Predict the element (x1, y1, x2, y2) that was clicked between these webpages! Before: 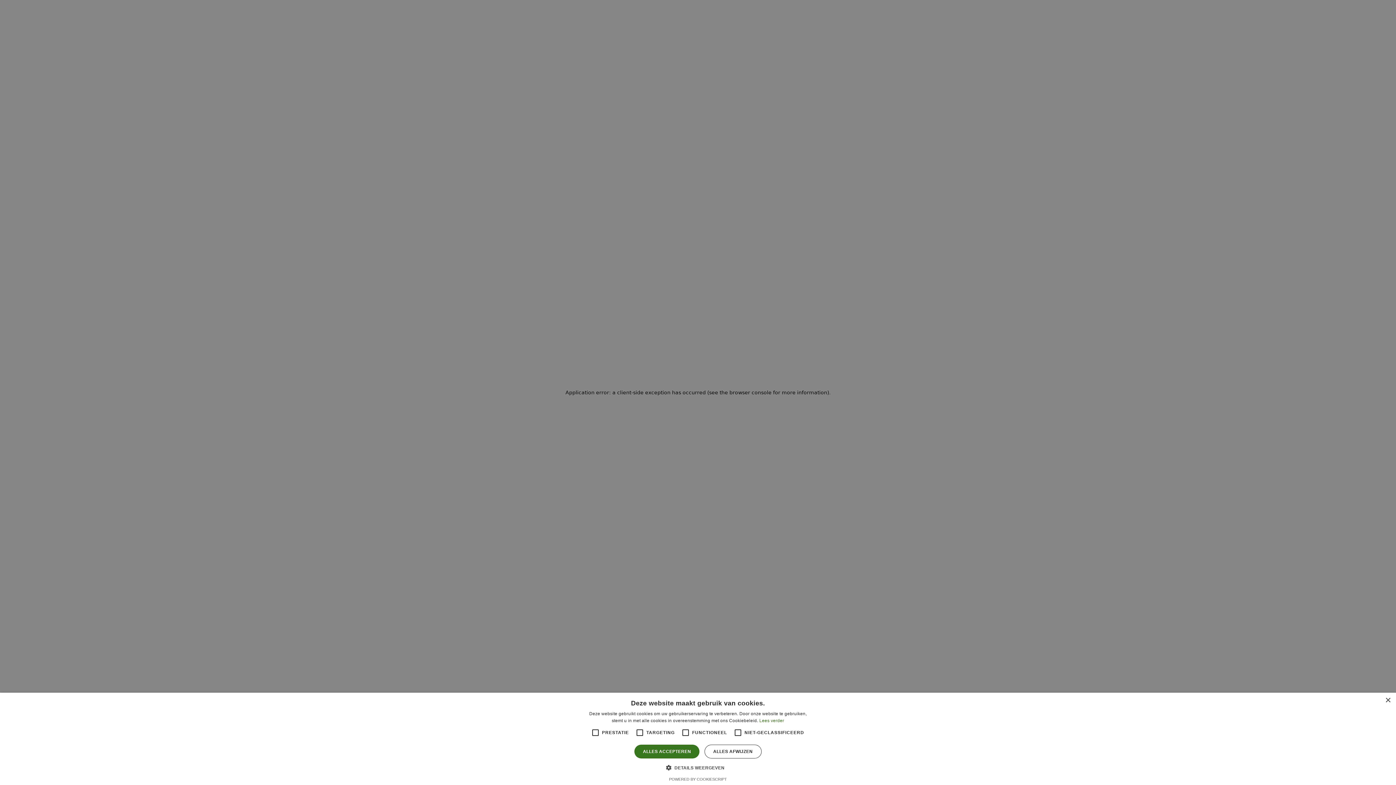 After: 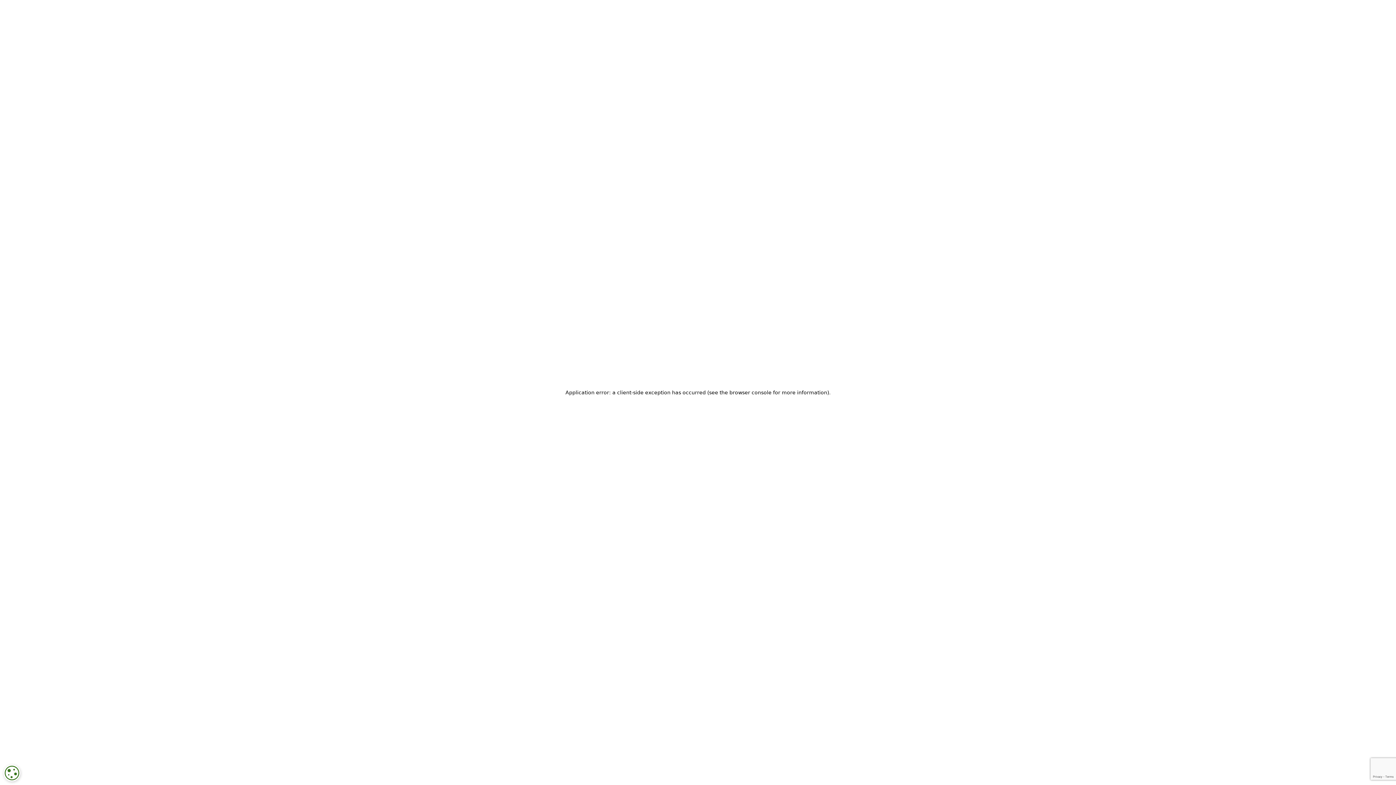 Action: label: ALLES ACCEPTEREN bbox: (634, 745, 699, 758)